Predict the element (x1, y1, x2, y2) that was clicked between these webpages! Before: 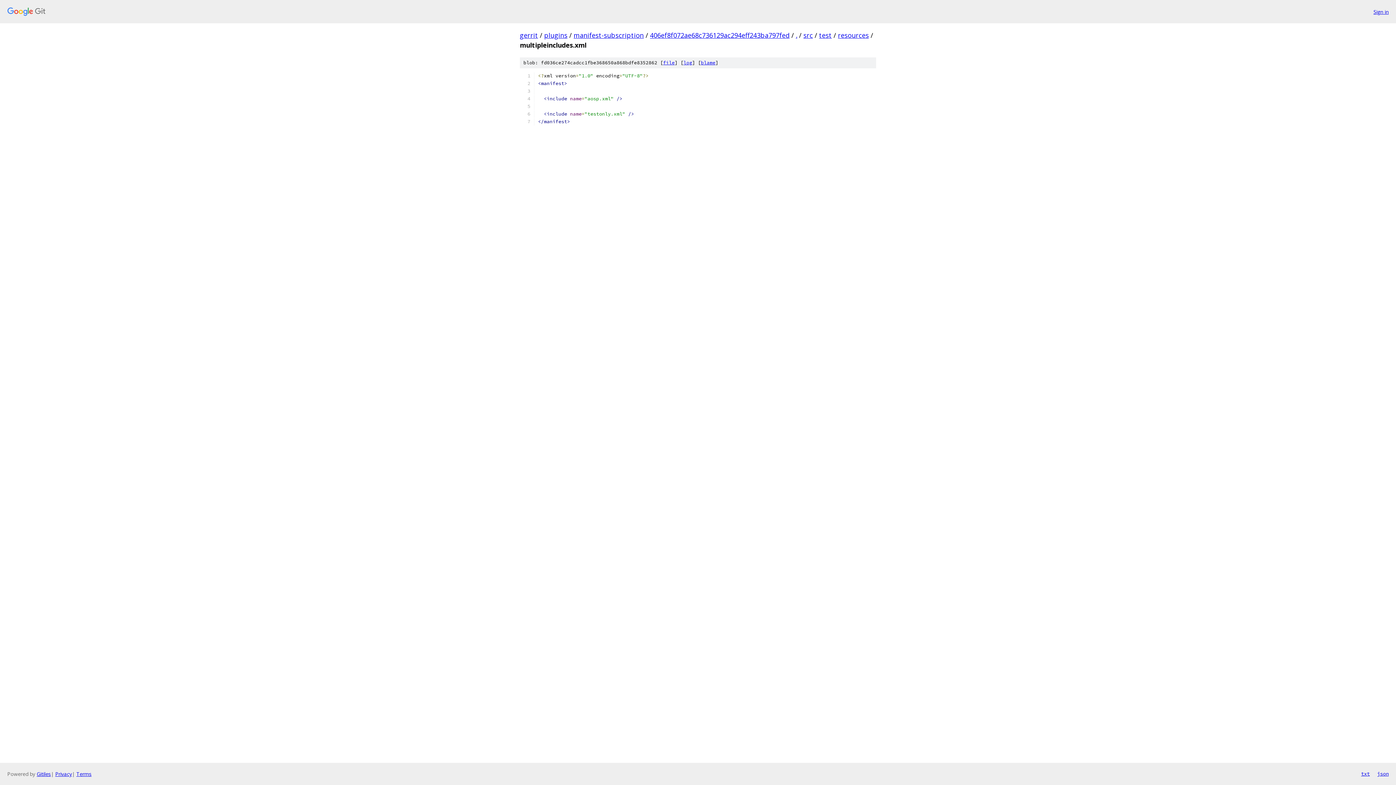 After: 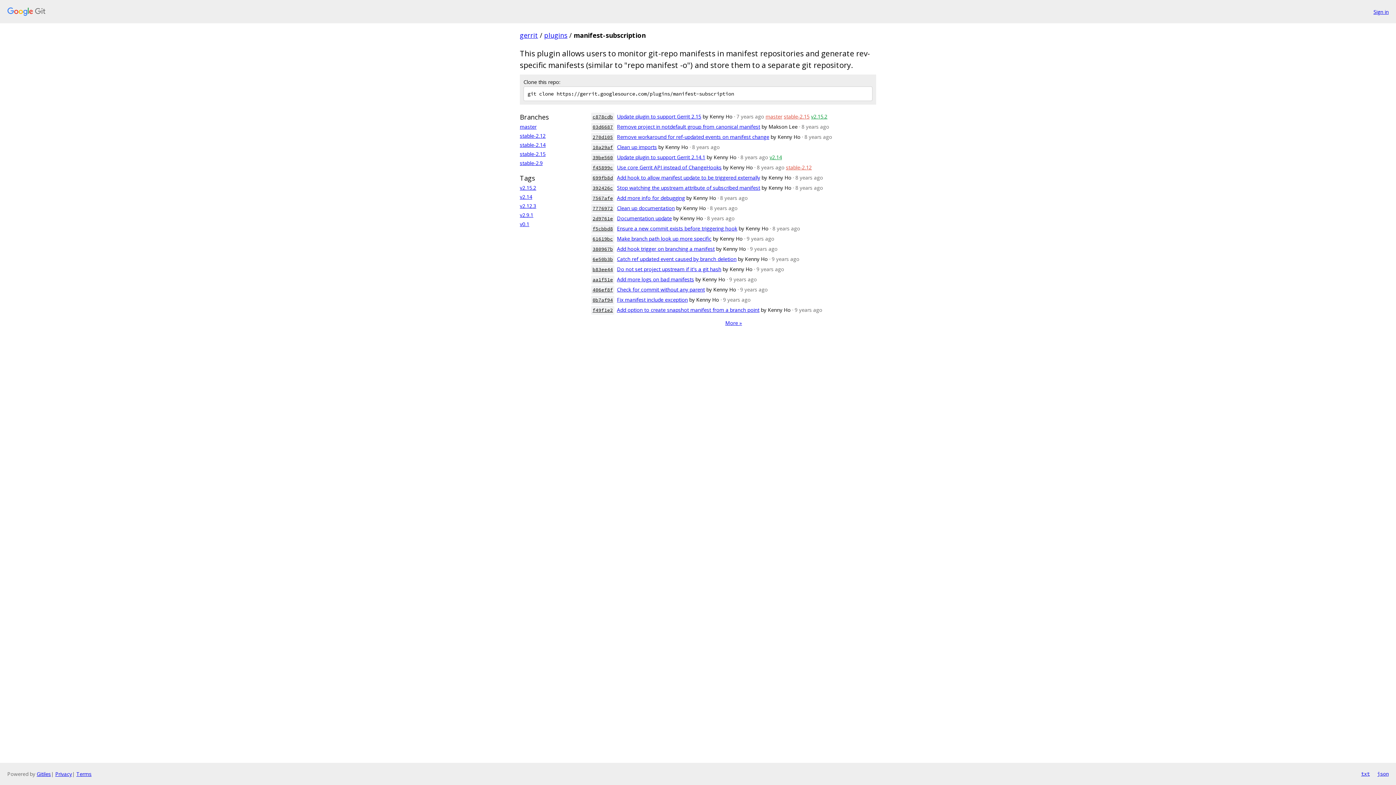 Action: label: manifest-subscription bbox: (573, 30, 644, 39)